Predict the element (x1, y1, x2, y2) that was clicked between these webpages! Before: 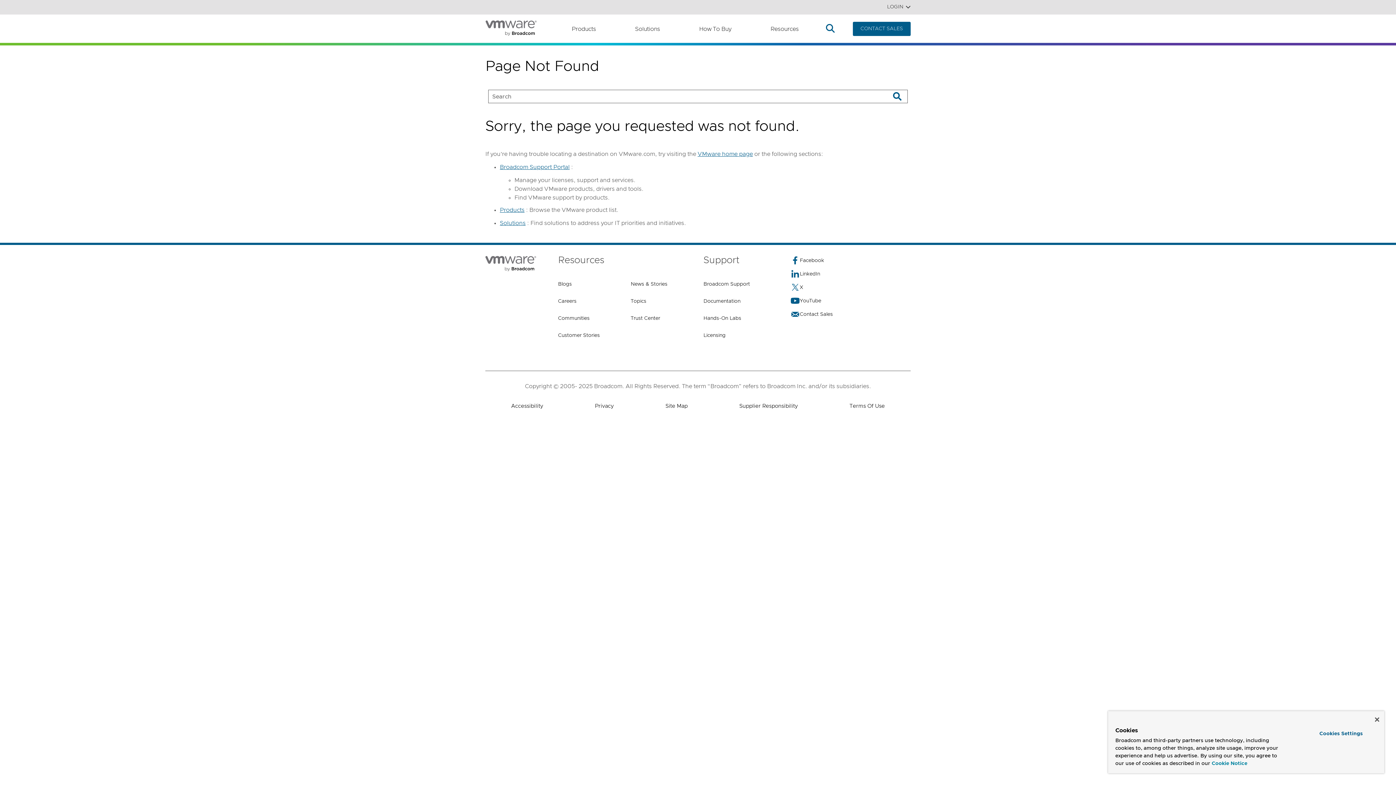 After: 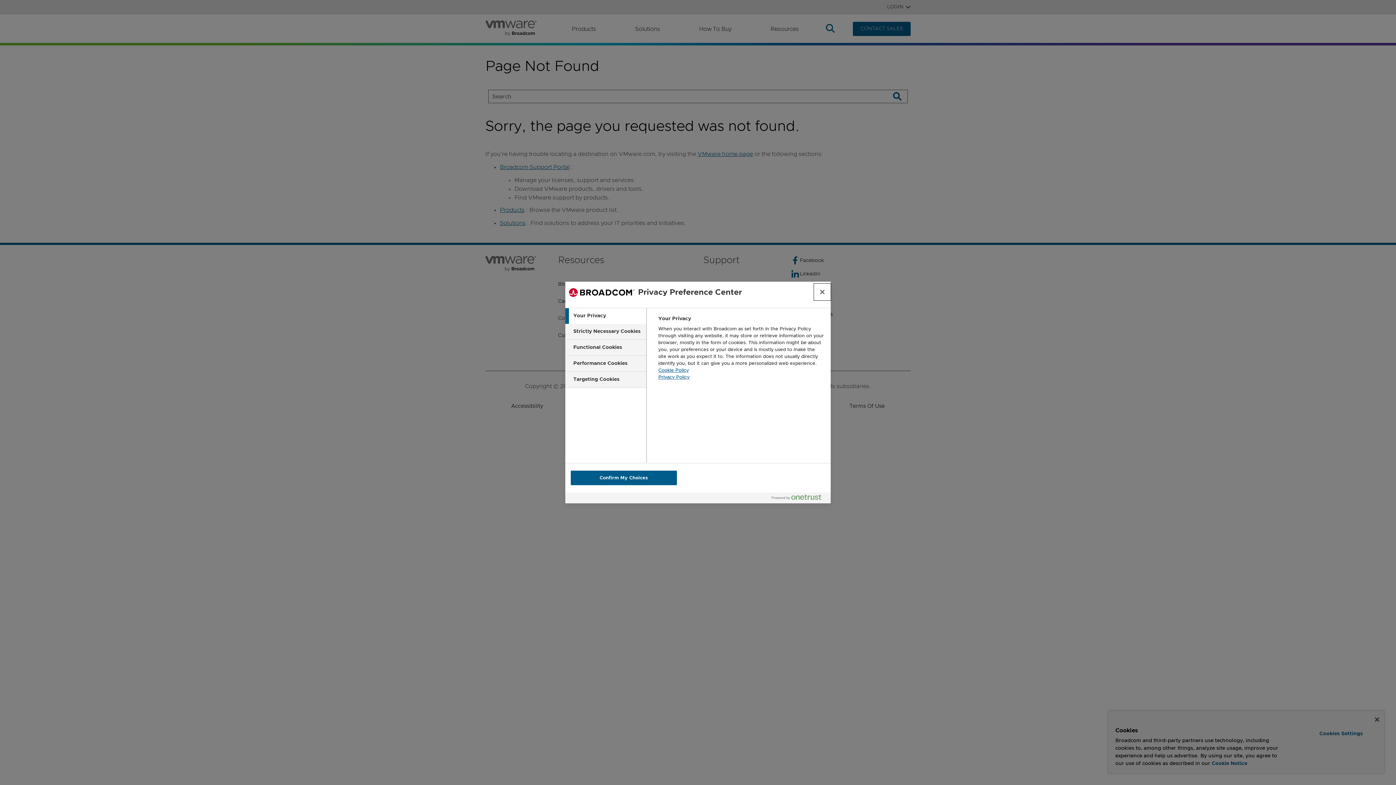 Action: label: Cookies Settings bbox: (1299, 728, 1382, 740)